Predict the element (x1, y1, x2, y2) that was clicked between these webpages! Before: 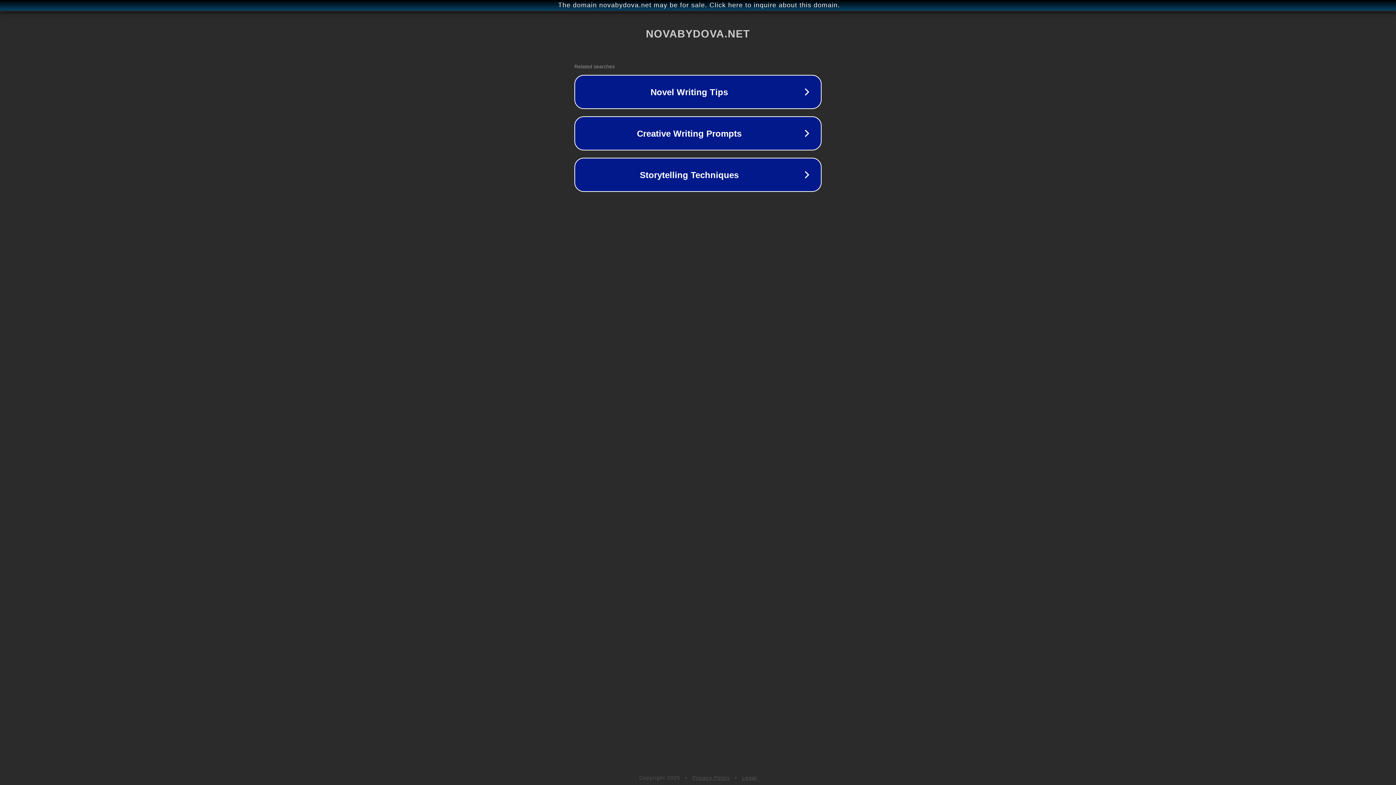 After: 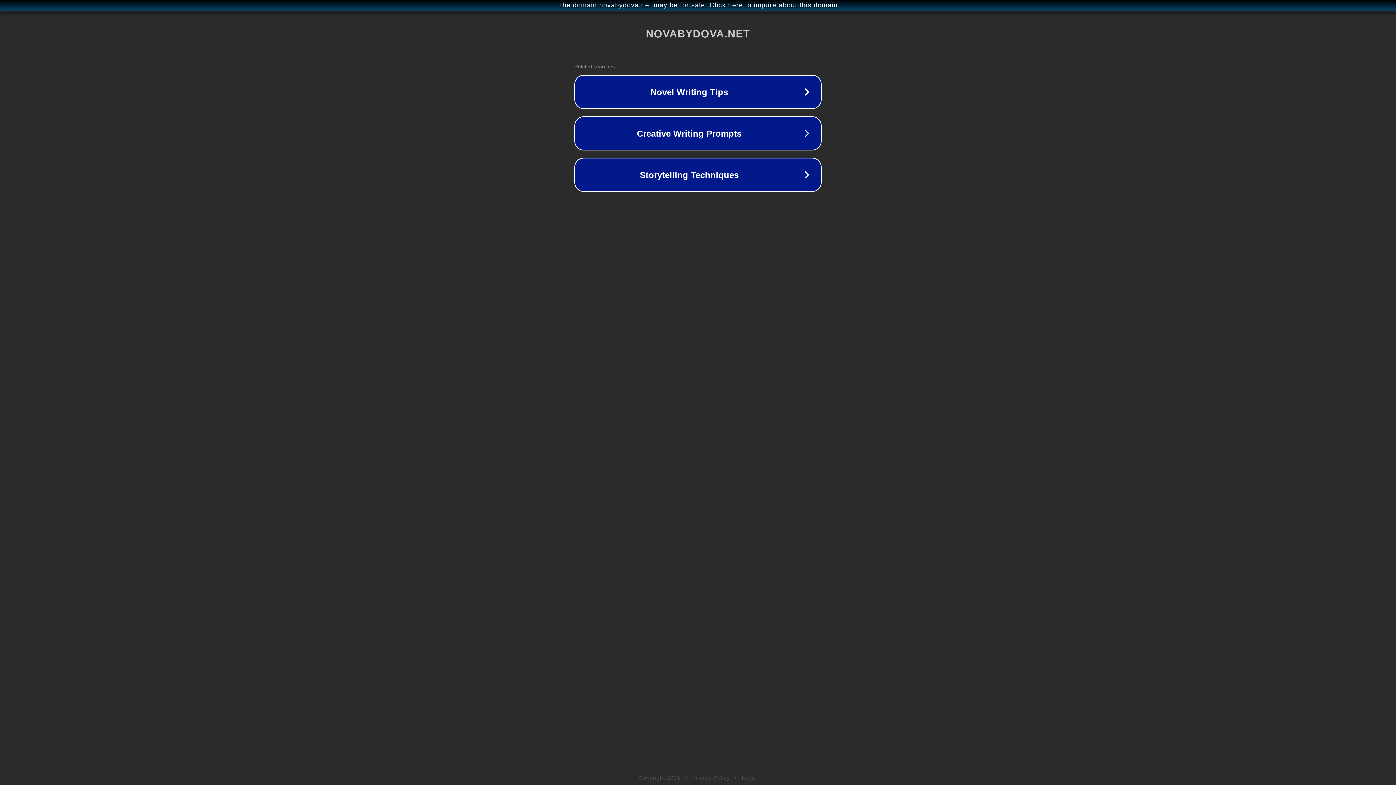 Action: label: Privacy Policy bbox: (692, 775, 730, 781)